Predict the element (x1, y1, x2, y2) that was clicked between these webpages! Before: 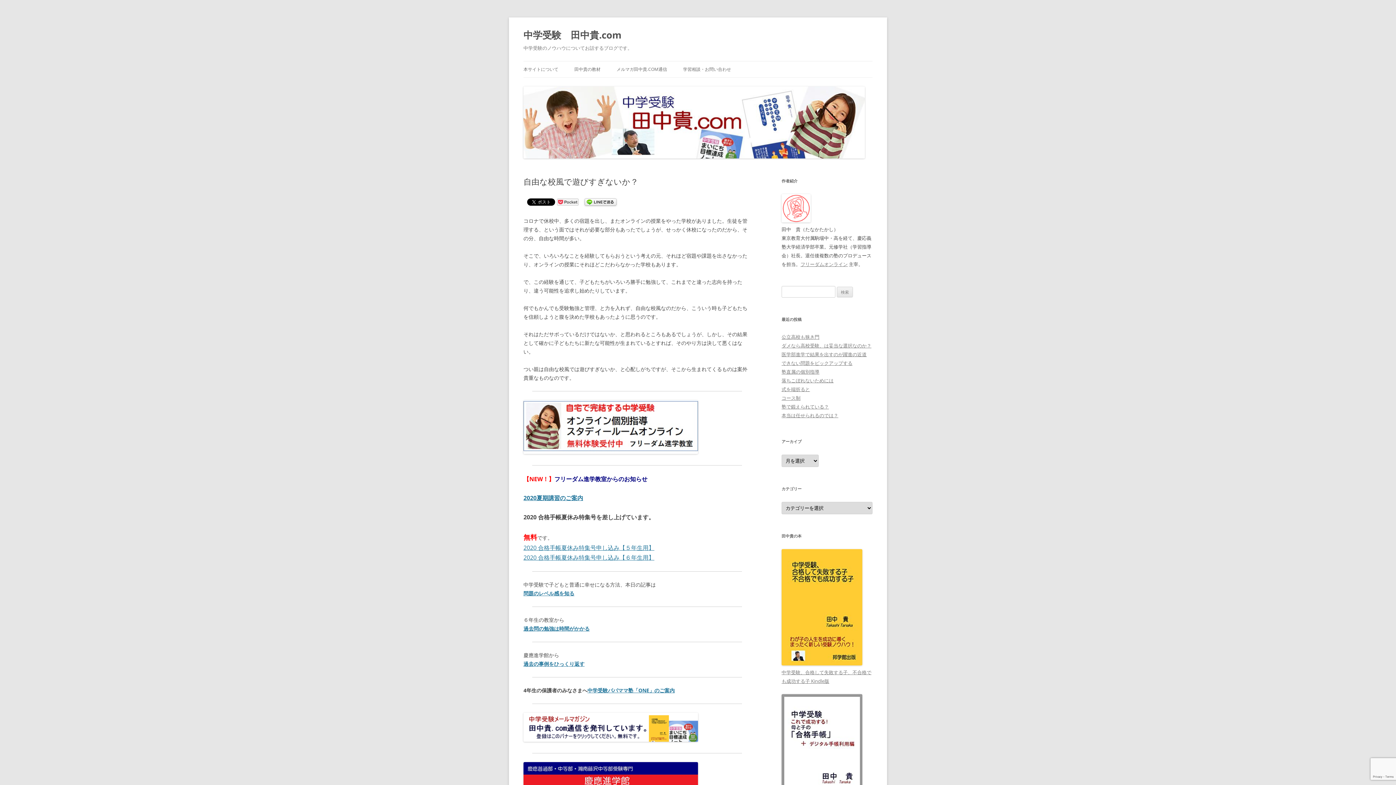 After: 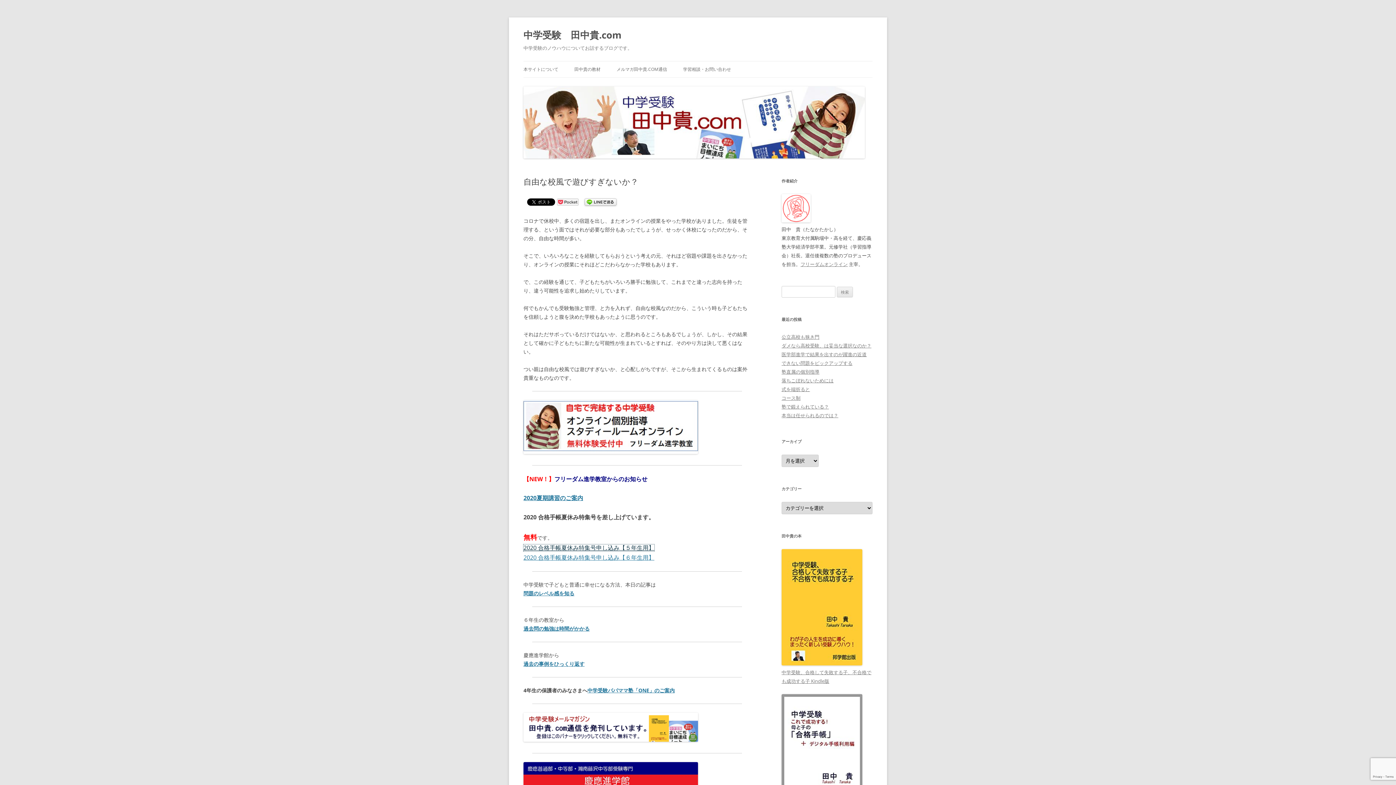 Action: label: 2020 合格手帳夏休み特集号申し込み【５年生用】 bbox: (523, 544, 654, 551)